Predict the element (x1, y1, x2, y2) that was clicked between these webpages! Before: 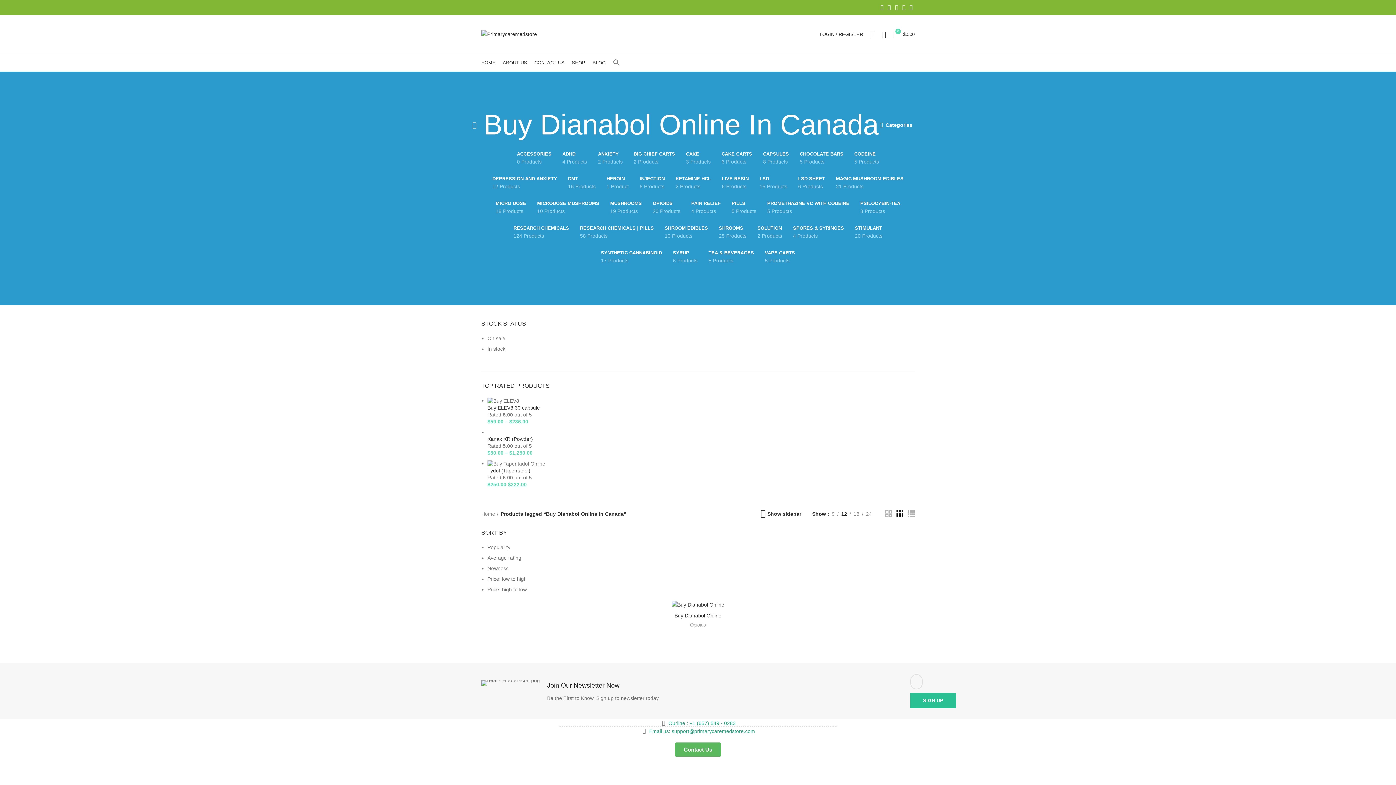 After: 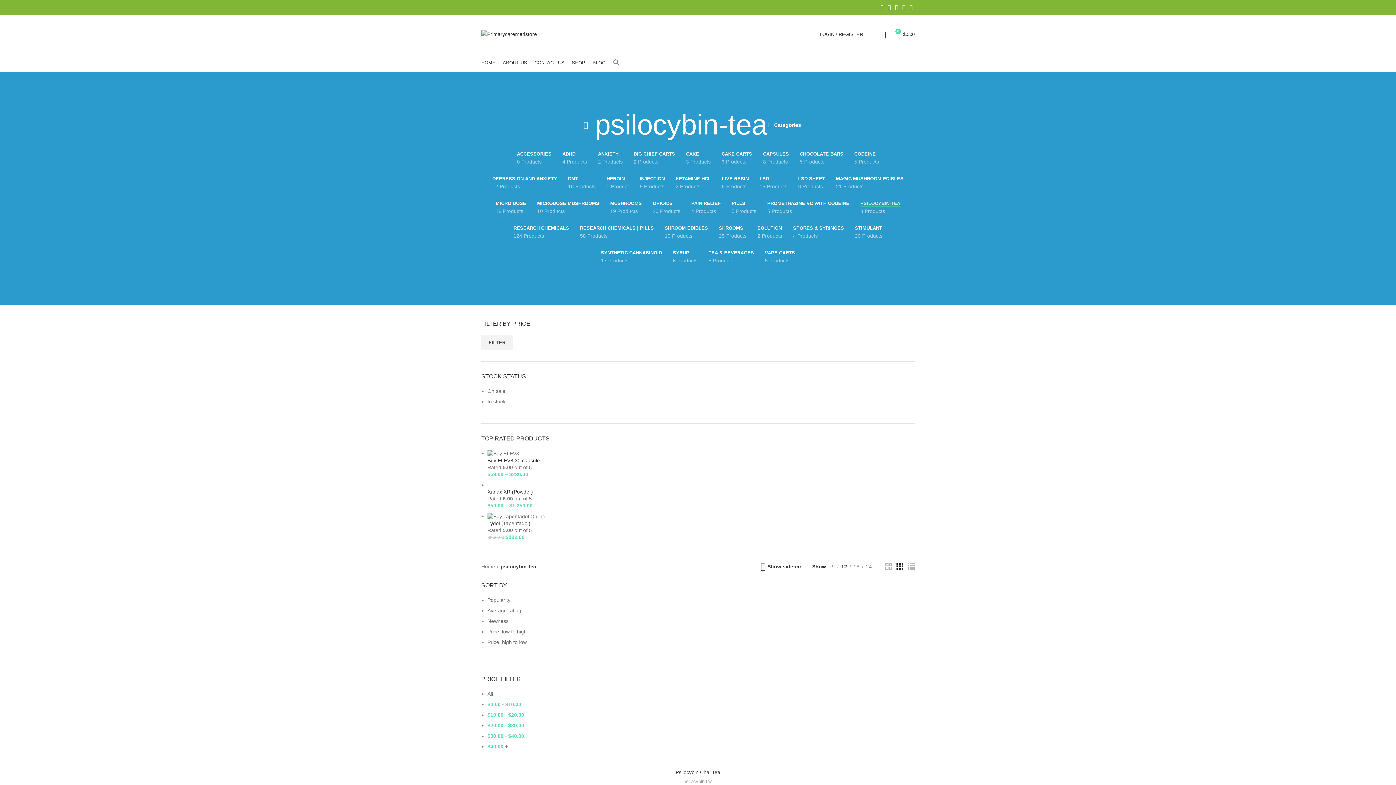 Action: label: PSILOCYBIN-TEA
8 Products bbox: (855, 194, 906, 219)